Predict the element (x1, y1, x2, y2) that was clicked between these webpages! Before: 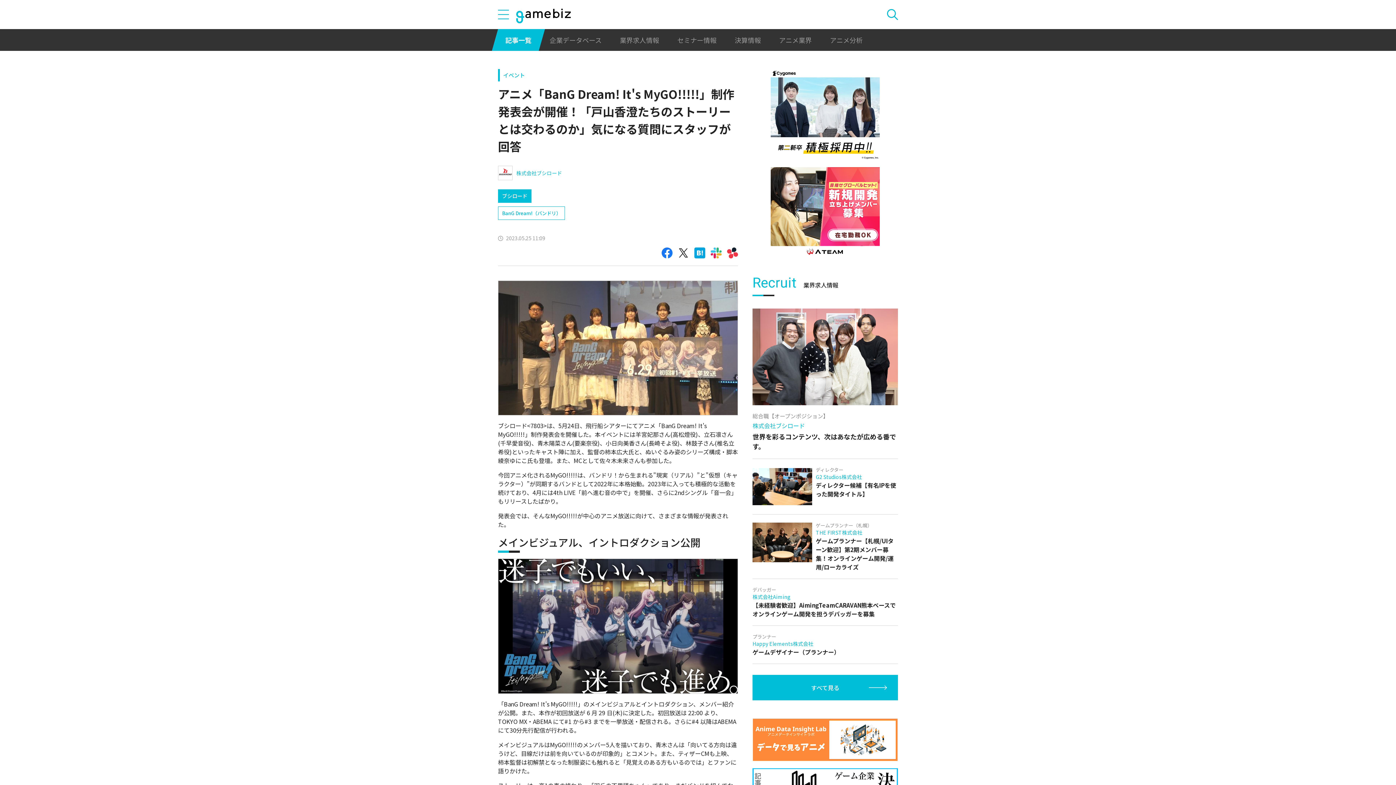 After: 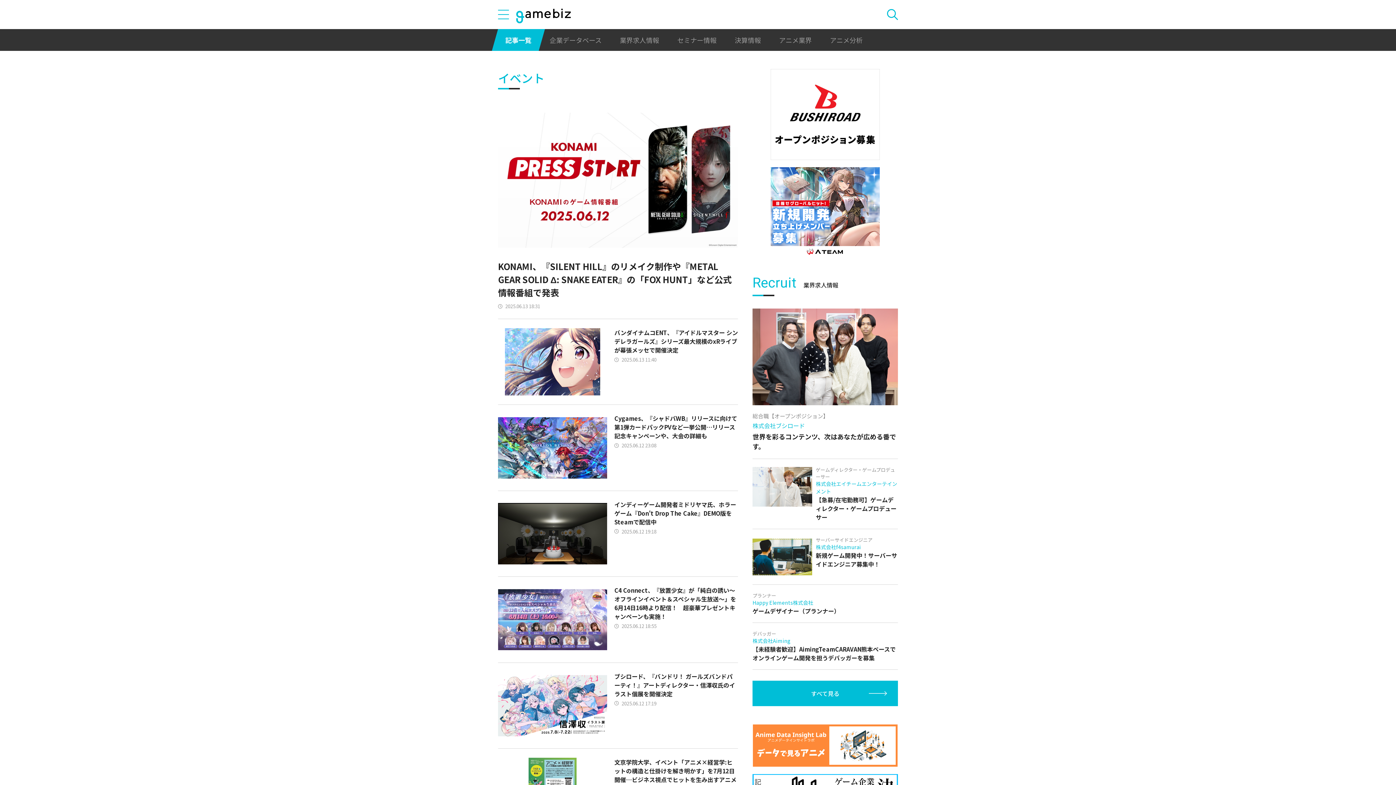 Action: bbox: (503, 71, 525, 79) label: イベント